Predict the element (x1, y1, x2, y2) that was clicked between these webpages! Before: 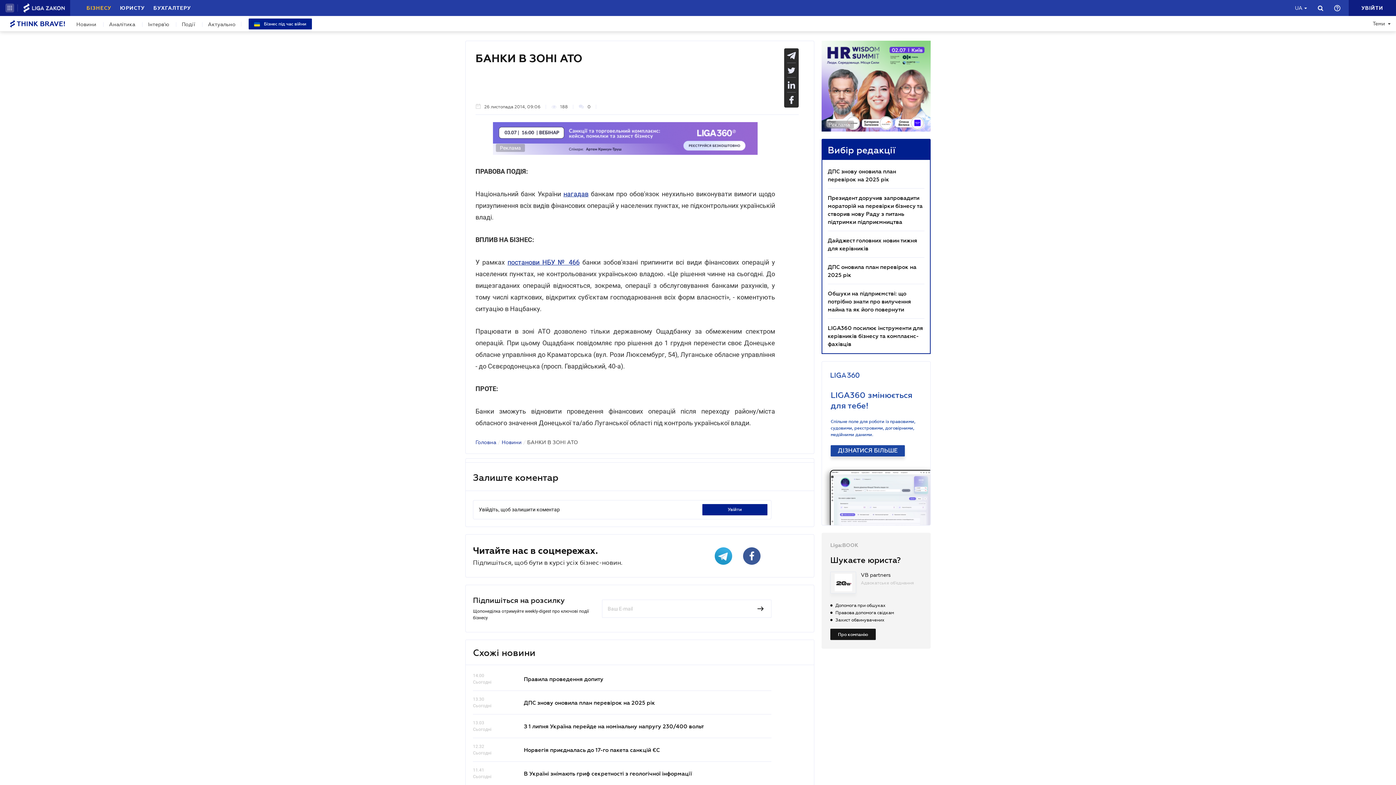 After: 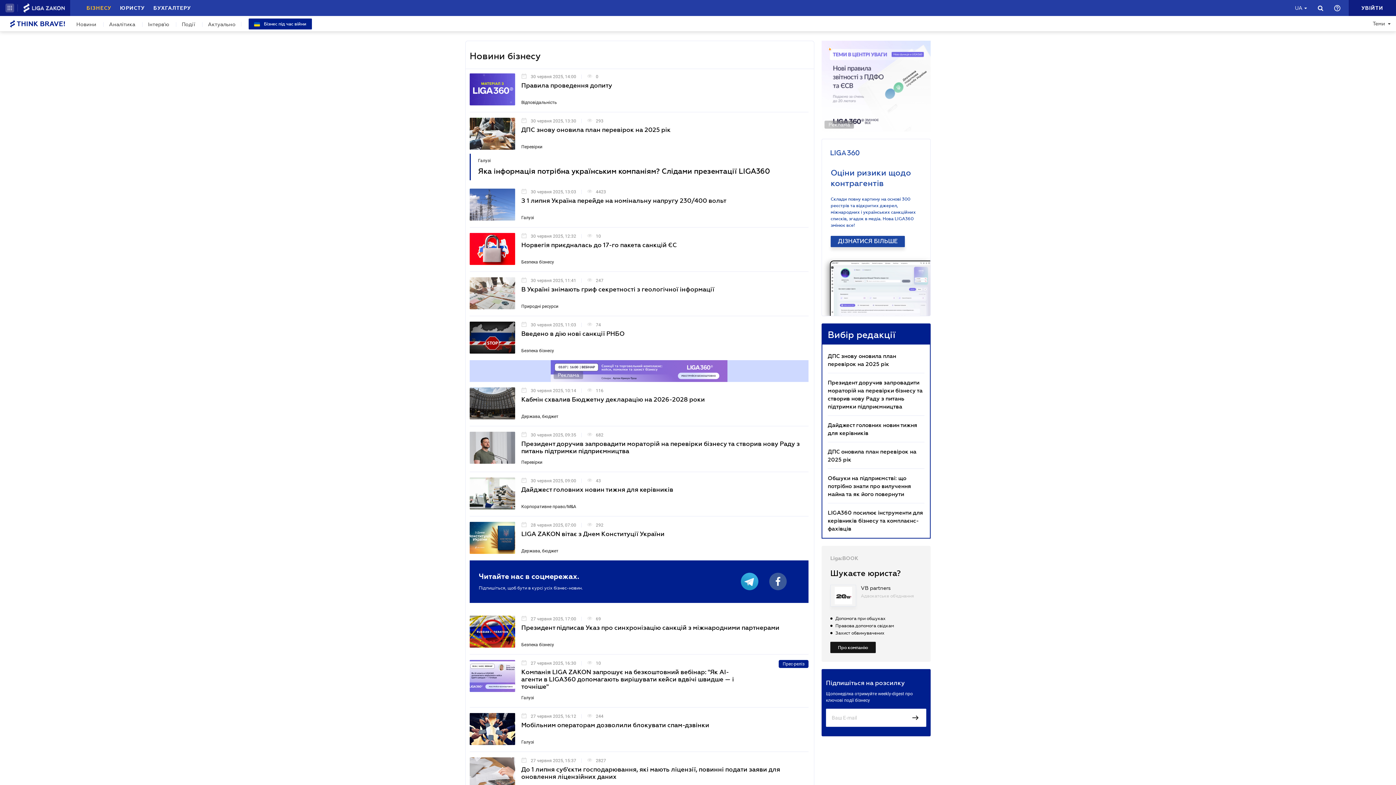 Action: bbox: (76, 20, 96, 28) label: Новини